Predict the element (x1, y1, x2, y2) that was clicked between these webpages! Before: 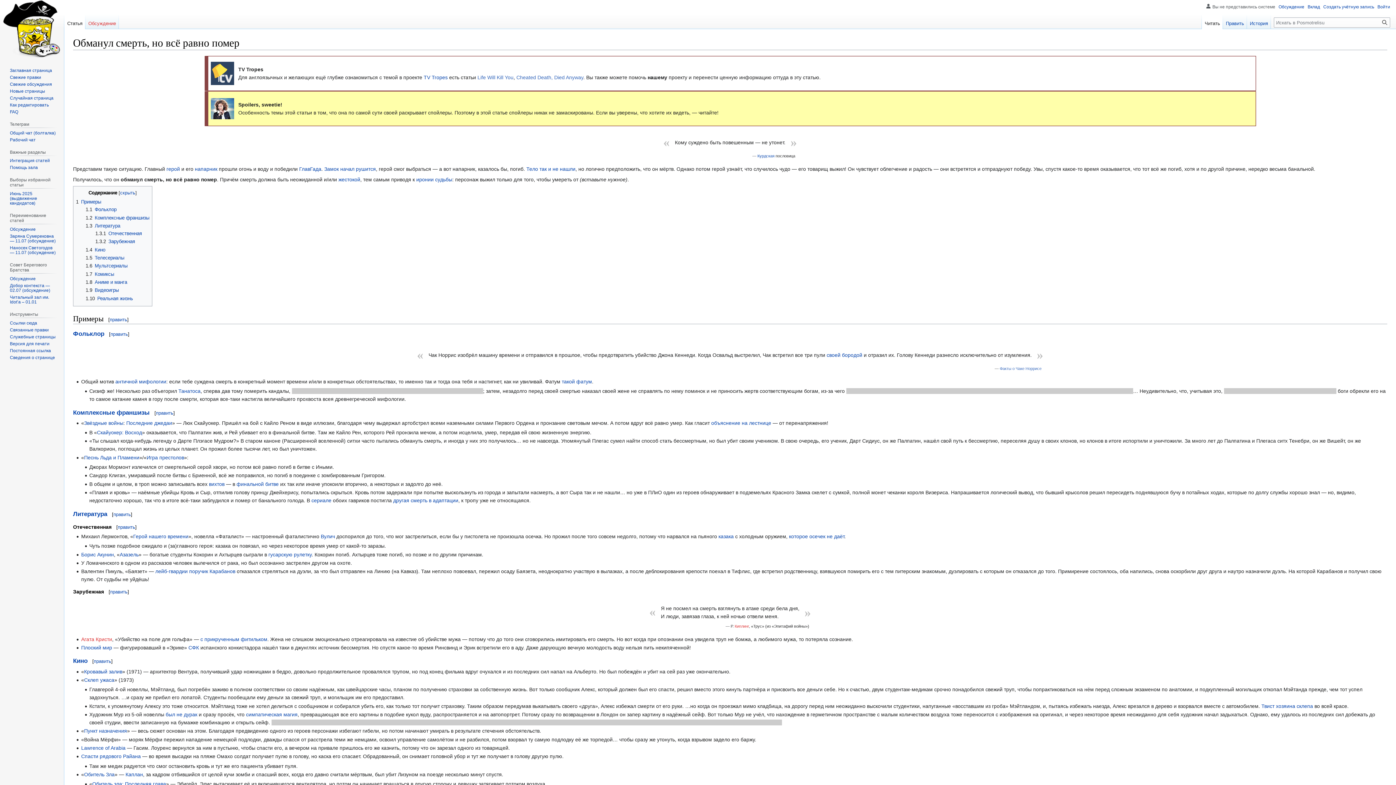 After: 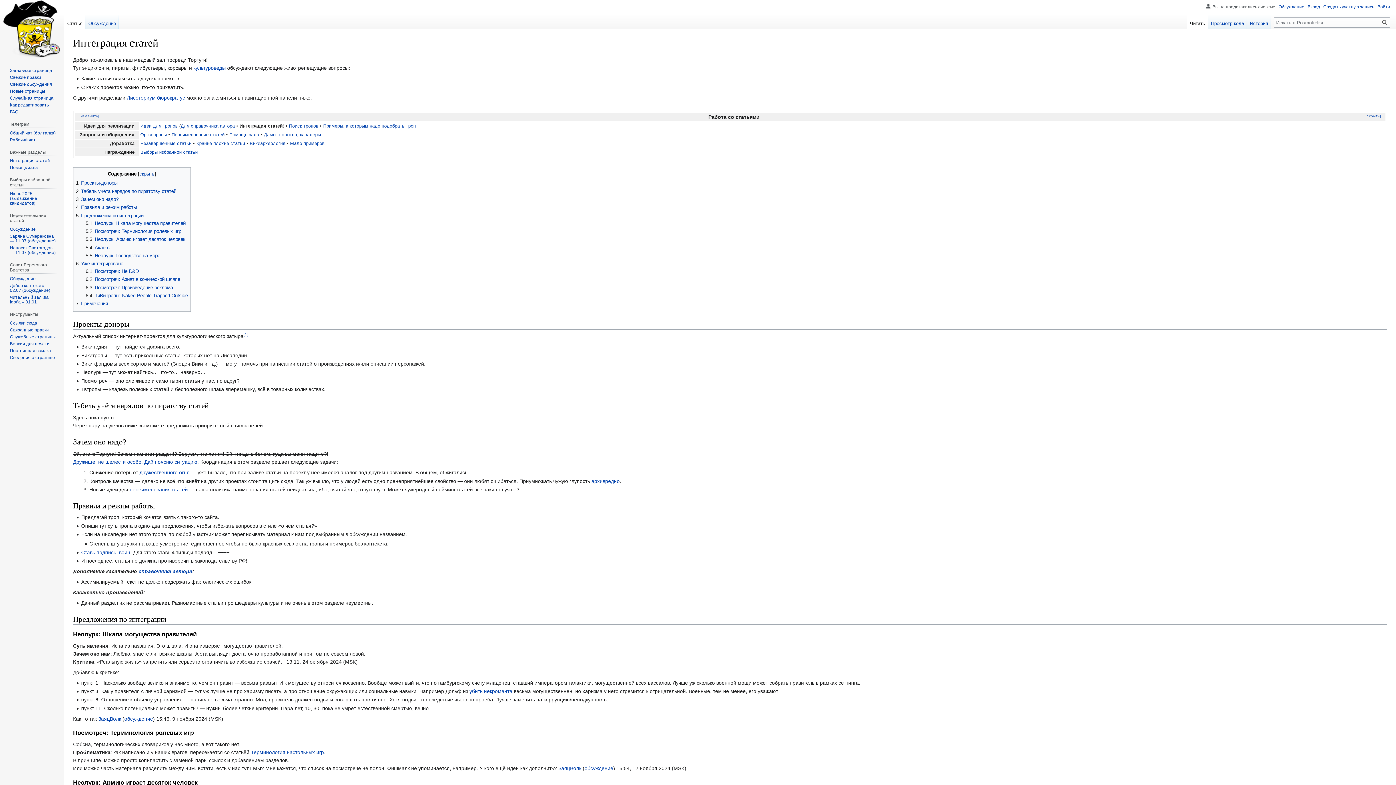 Action: bbox: (9, 158, 49, 163) label: Интеграция статей